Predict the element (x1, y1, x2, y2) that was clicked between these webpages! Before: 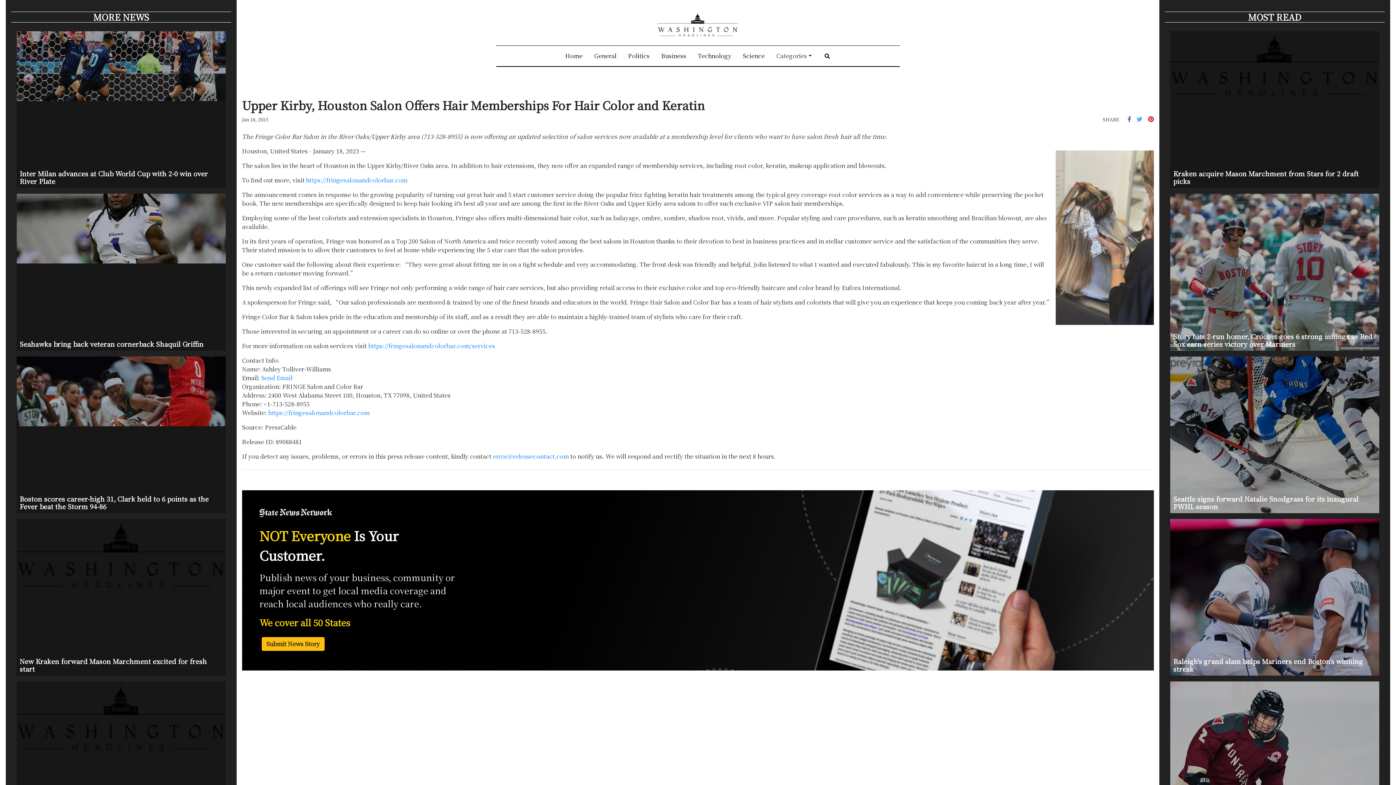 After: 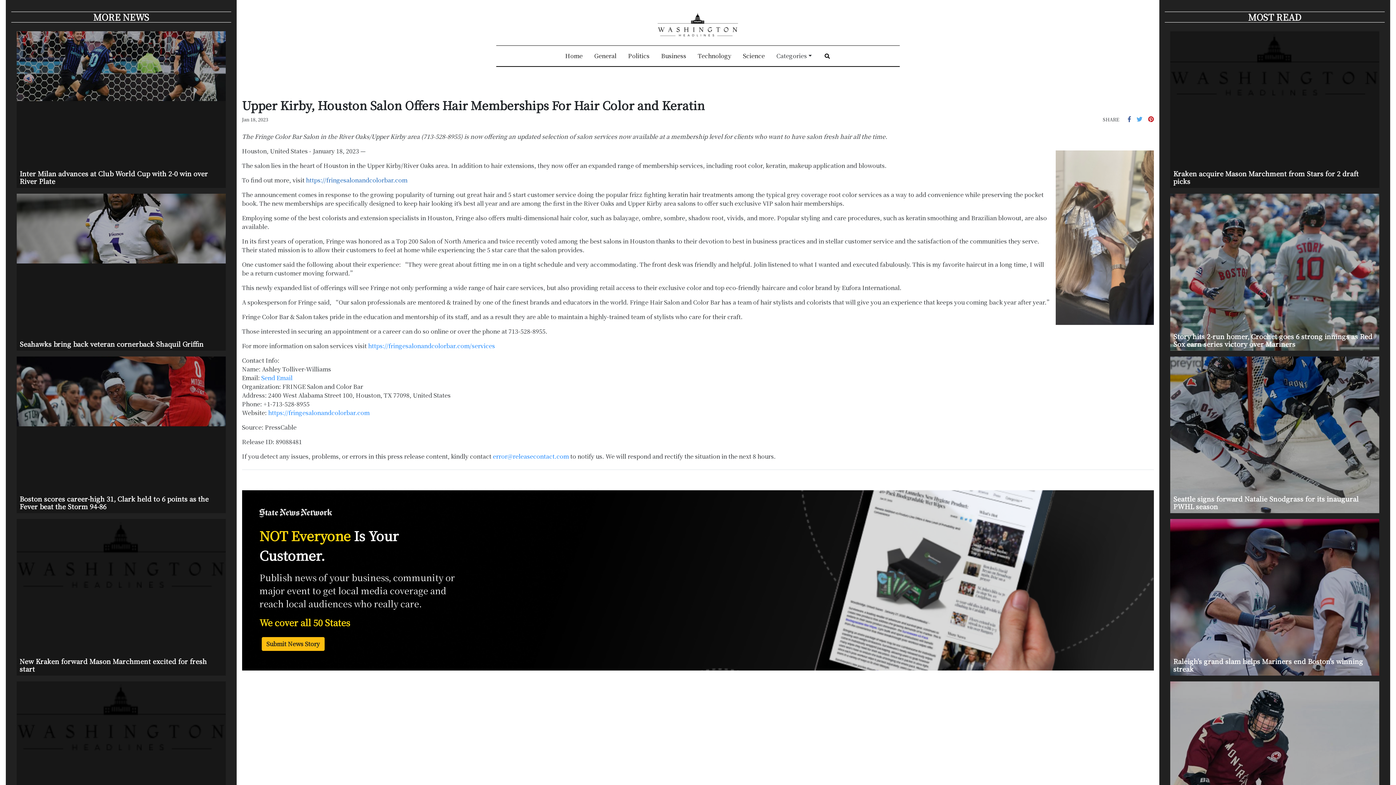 Action: label: https://fringesalonandcolorbar.com bbox: (306, 176, 407, 184)